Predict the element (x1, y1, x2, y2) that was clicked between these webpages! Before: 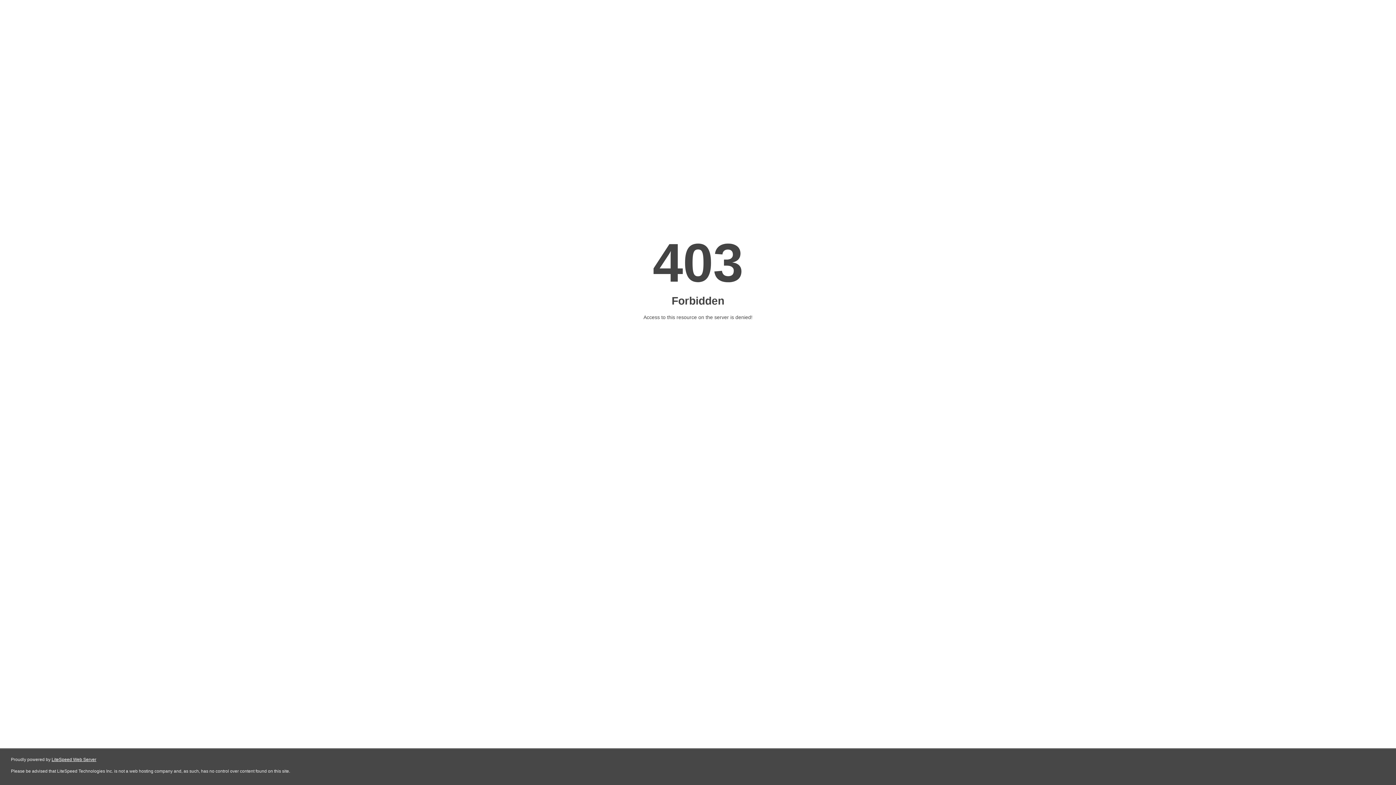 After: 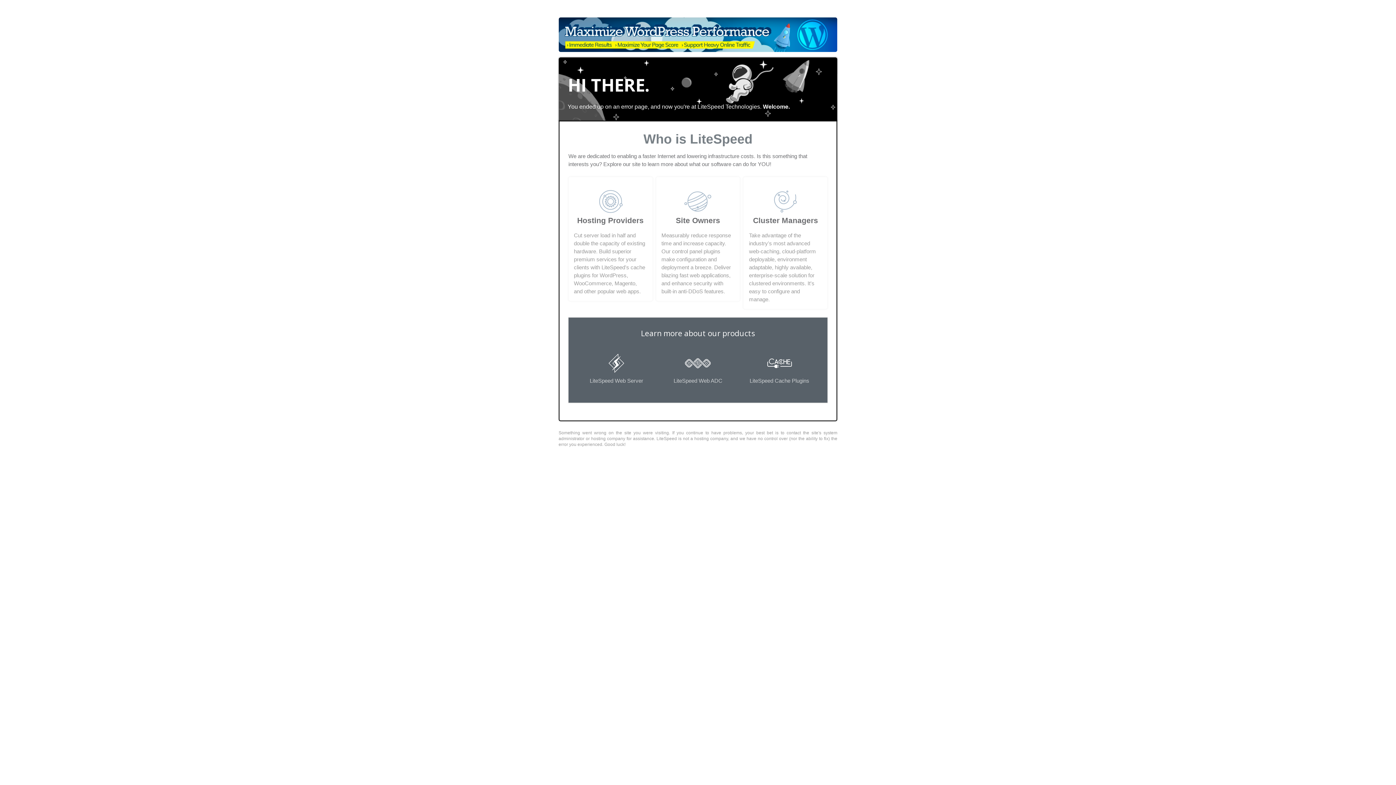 Action: bbox: (51, 757, 96, 762) label: LiteSpeed Web Server